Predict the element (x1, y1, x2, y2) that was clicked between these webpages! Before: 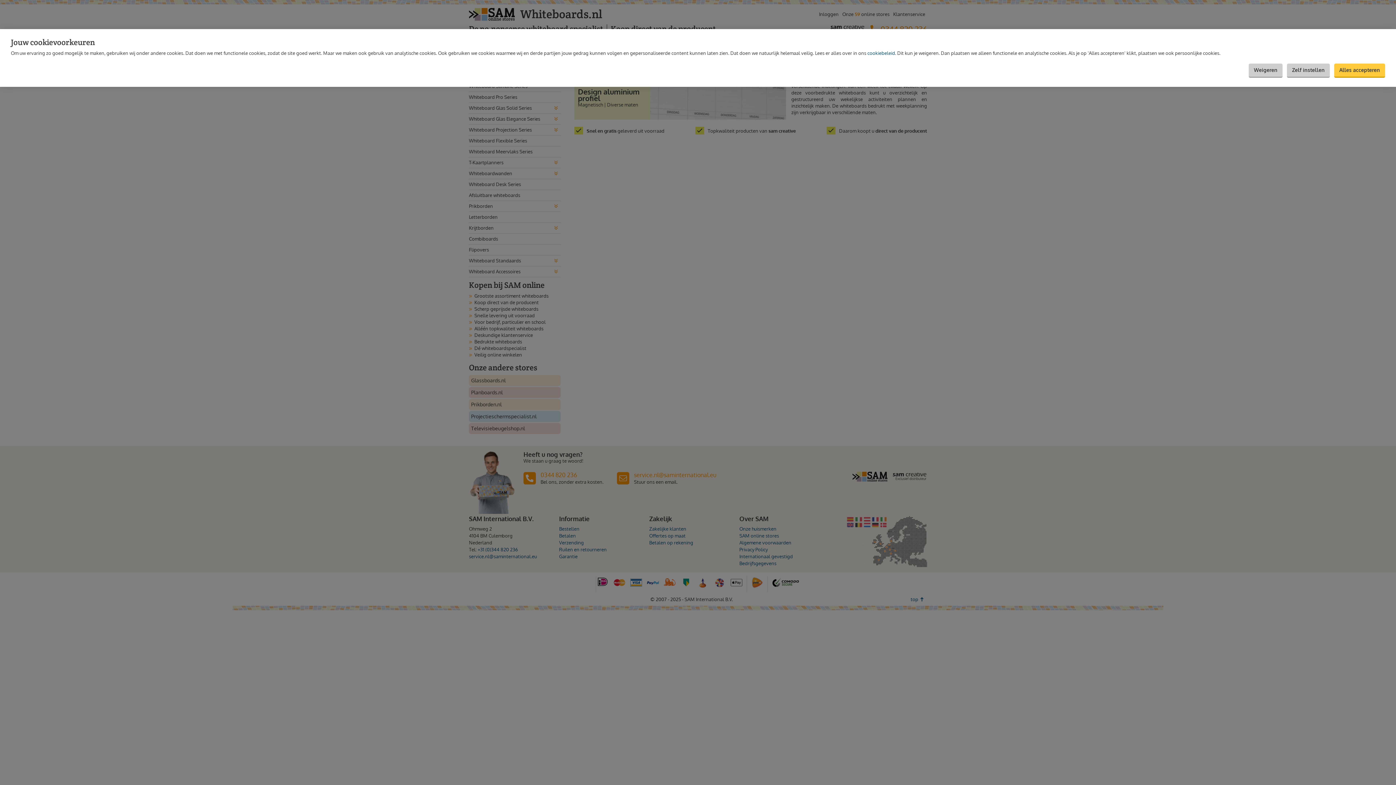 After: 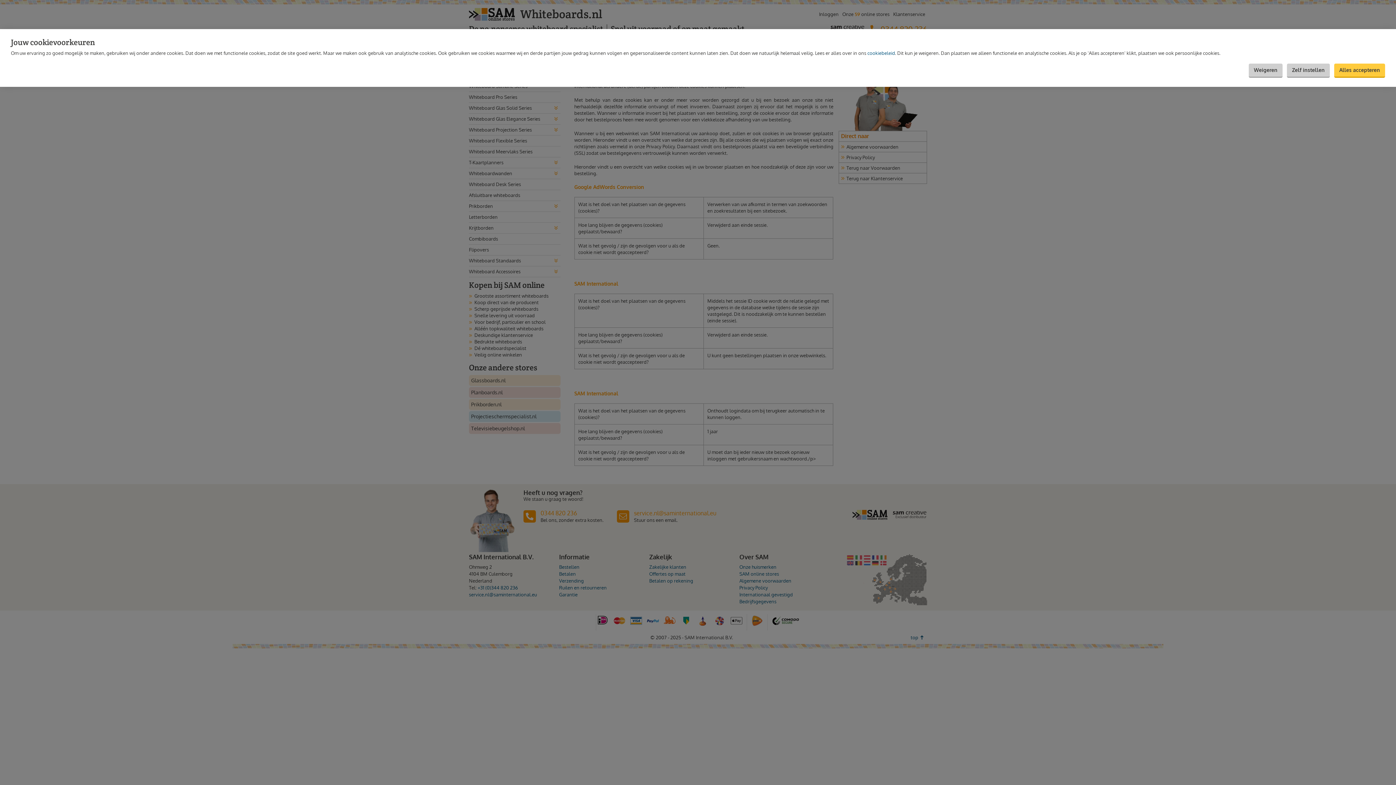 Action: label: cookiebeleid bbox: (867, 50, 895, 56)